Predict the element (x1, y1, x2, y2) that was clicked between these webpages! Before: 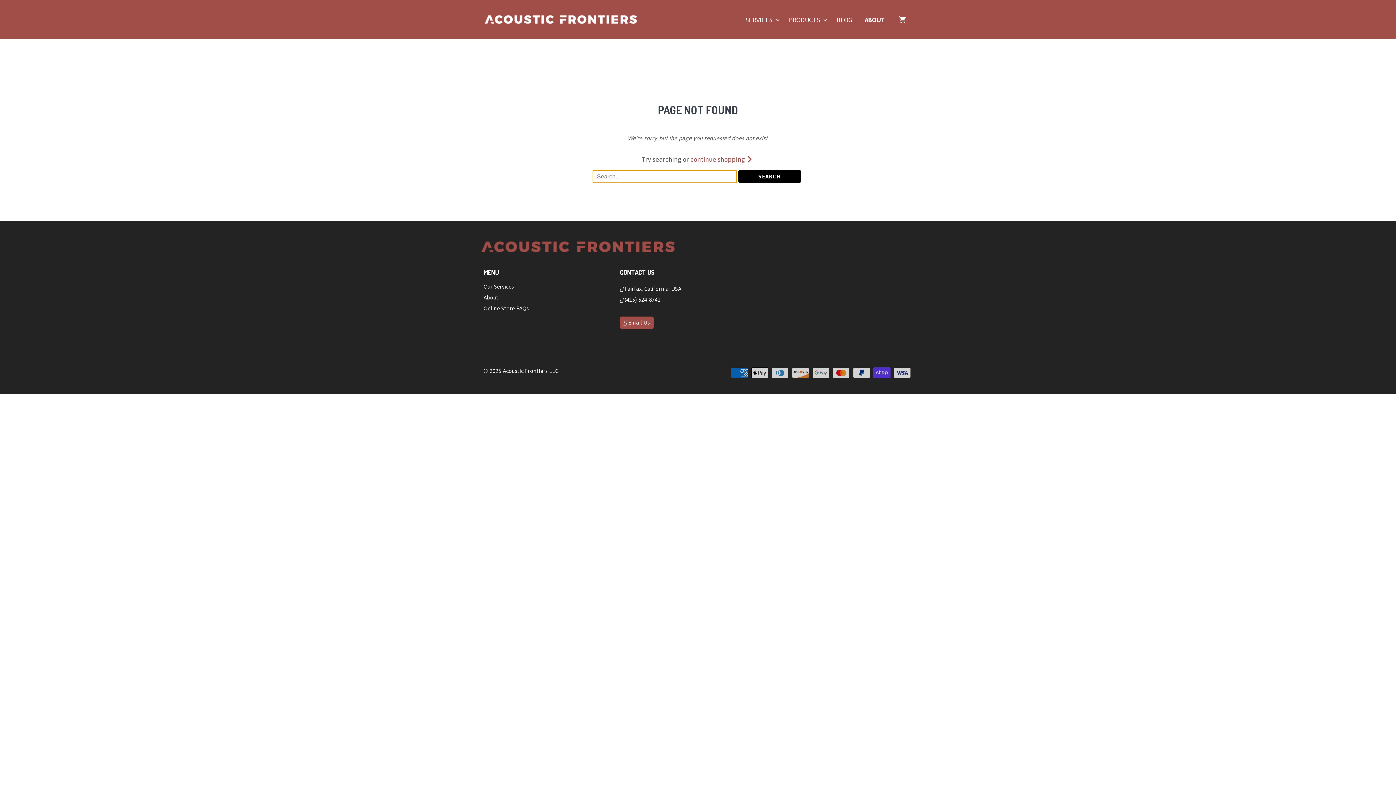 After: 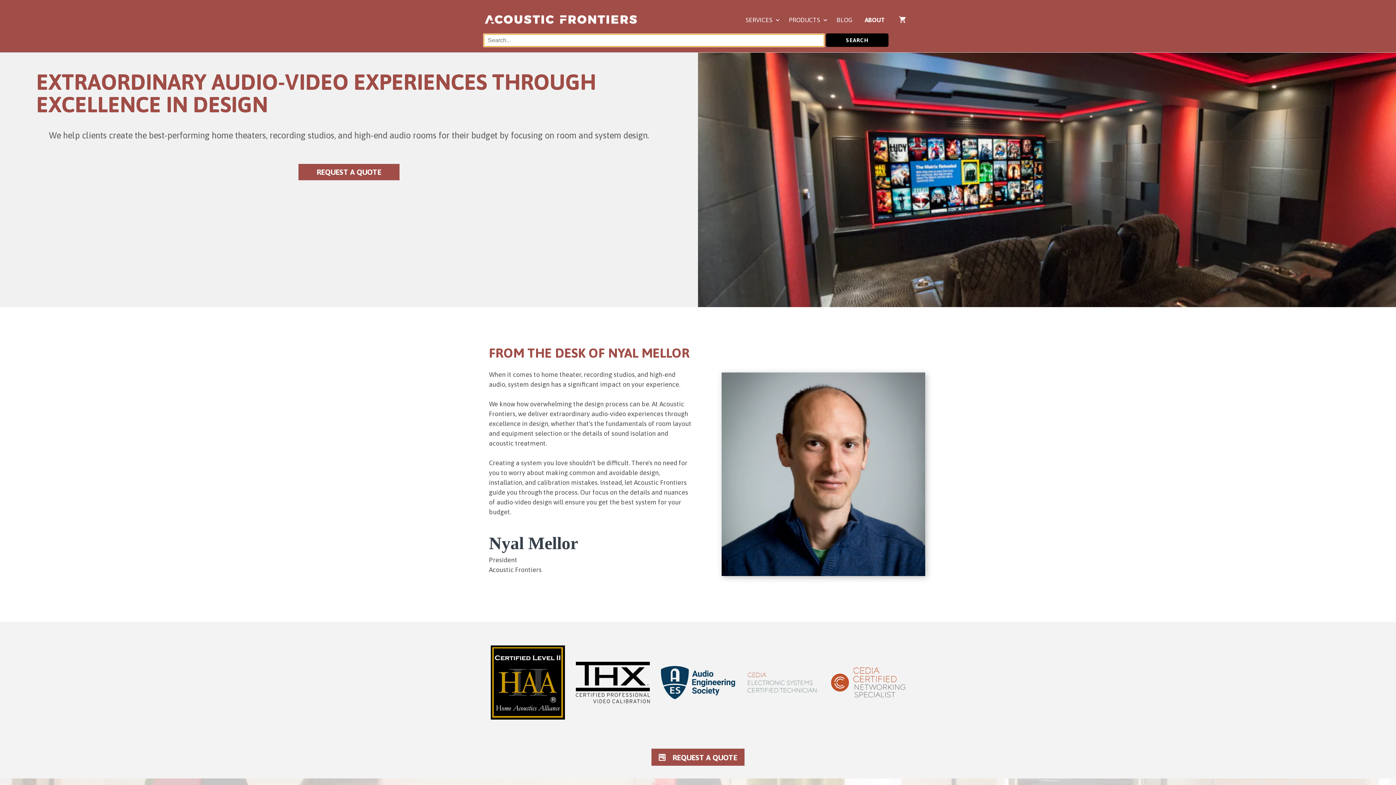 Action: label: About bbox: (483, 294, 498, 300)